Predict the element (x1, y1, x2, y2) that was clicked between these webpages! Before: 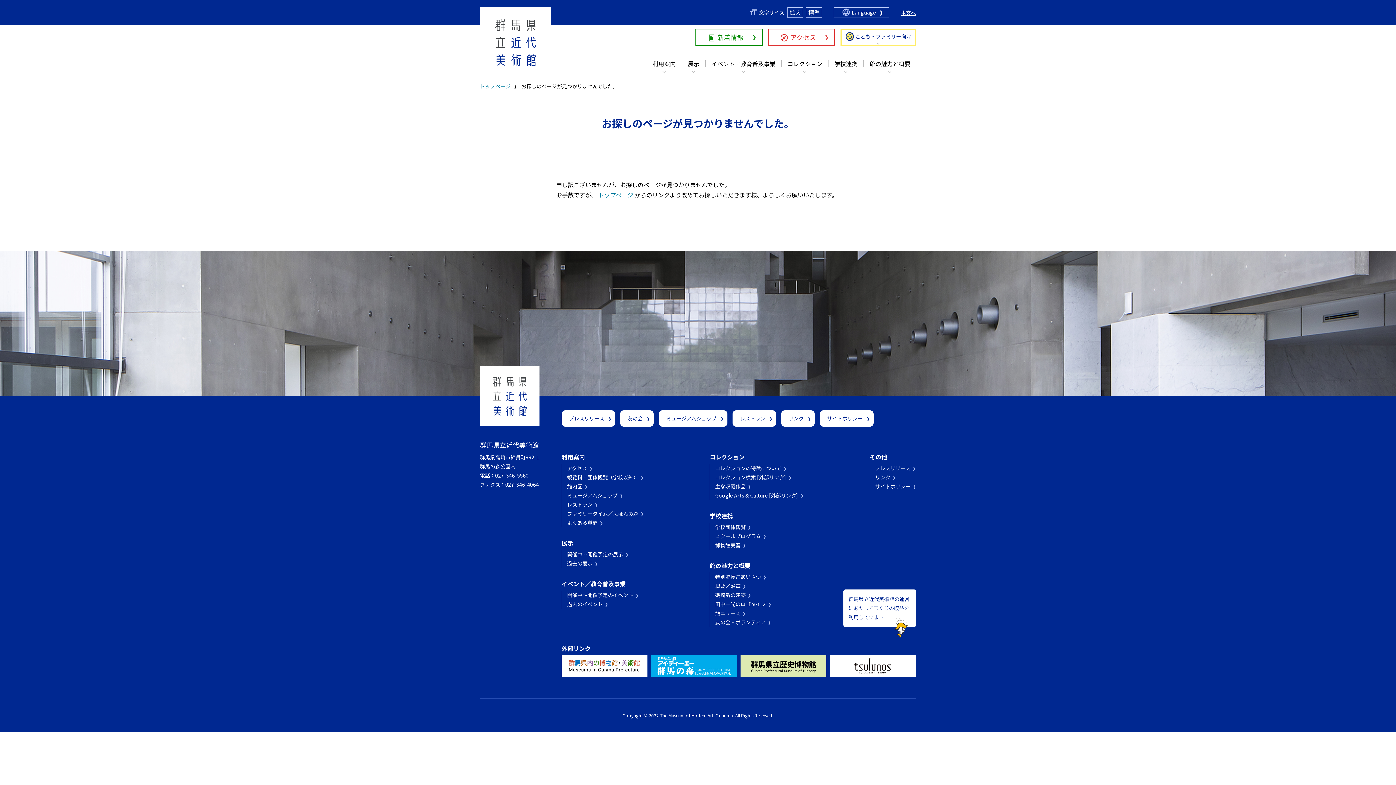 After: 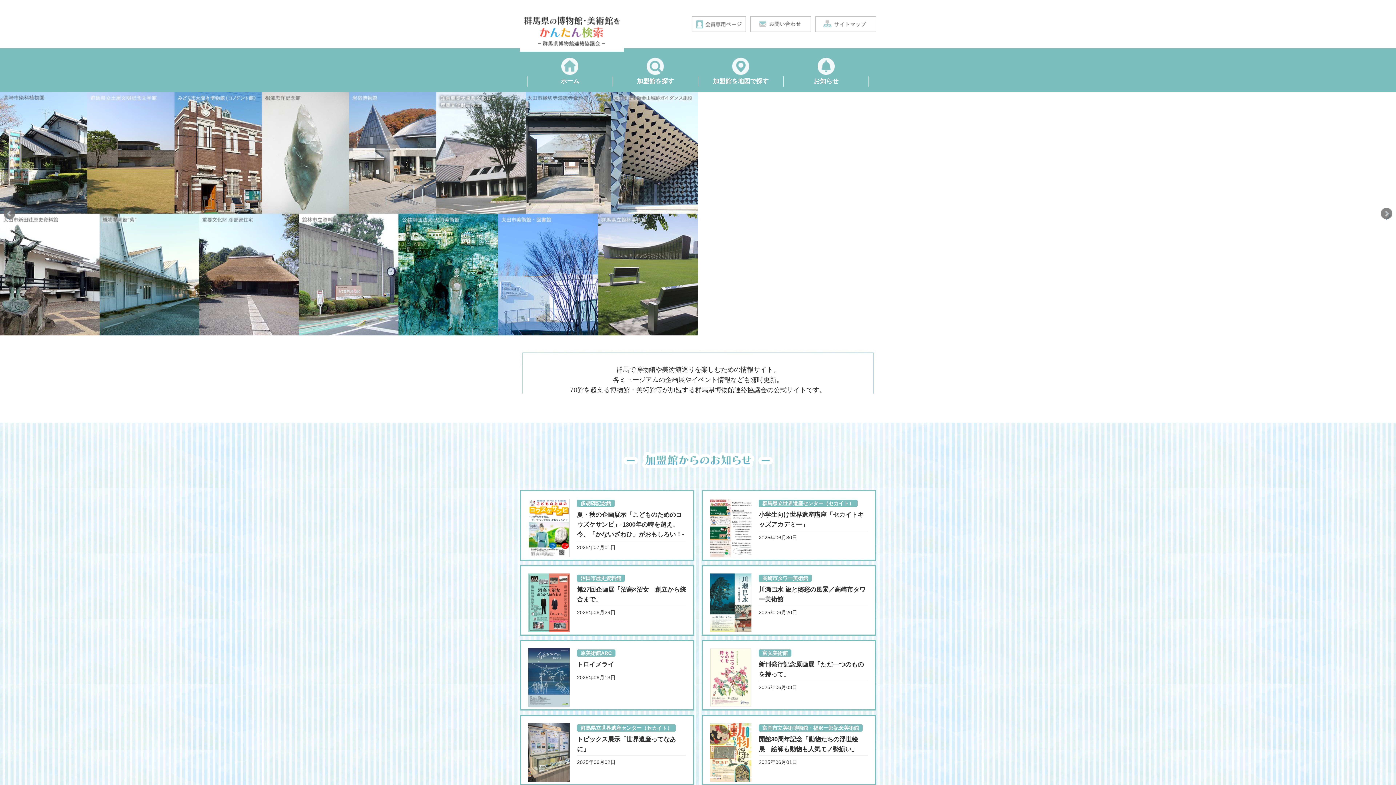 Action: bbox: (561, 655, 647, 677)